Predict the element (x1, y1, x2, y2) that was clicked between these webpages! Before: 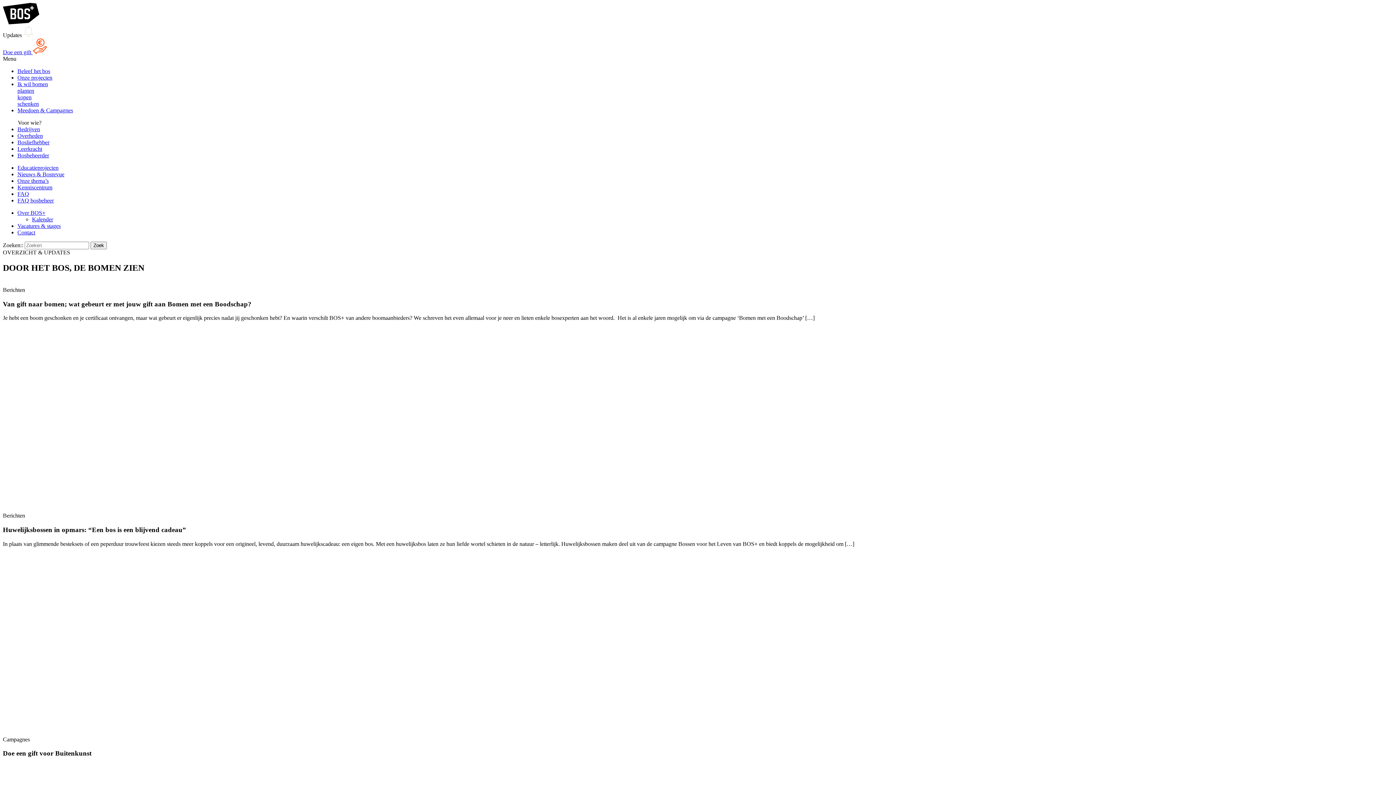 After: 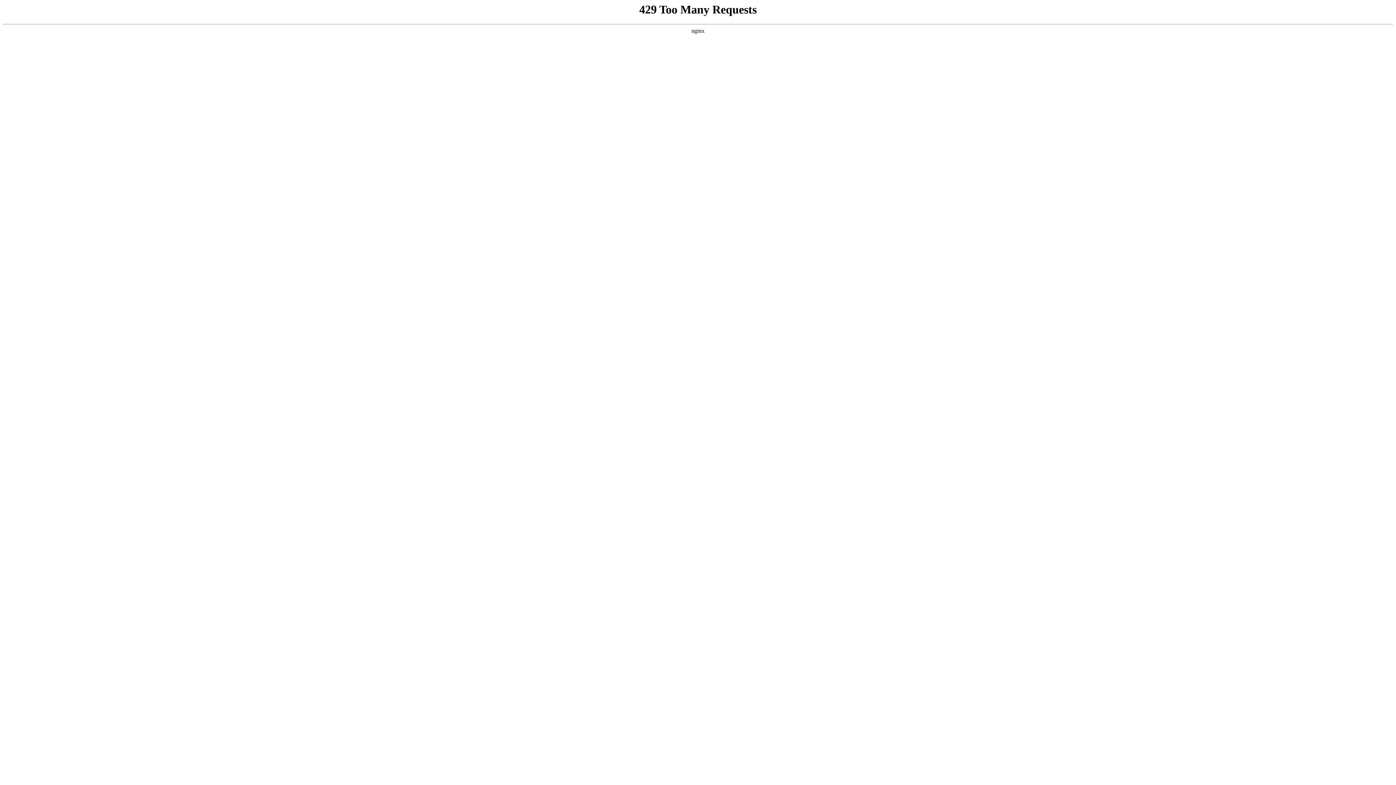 Action: label: Ik wil bomen
planten
kopen
schenken bbox: (17, 81, 1393, 107)